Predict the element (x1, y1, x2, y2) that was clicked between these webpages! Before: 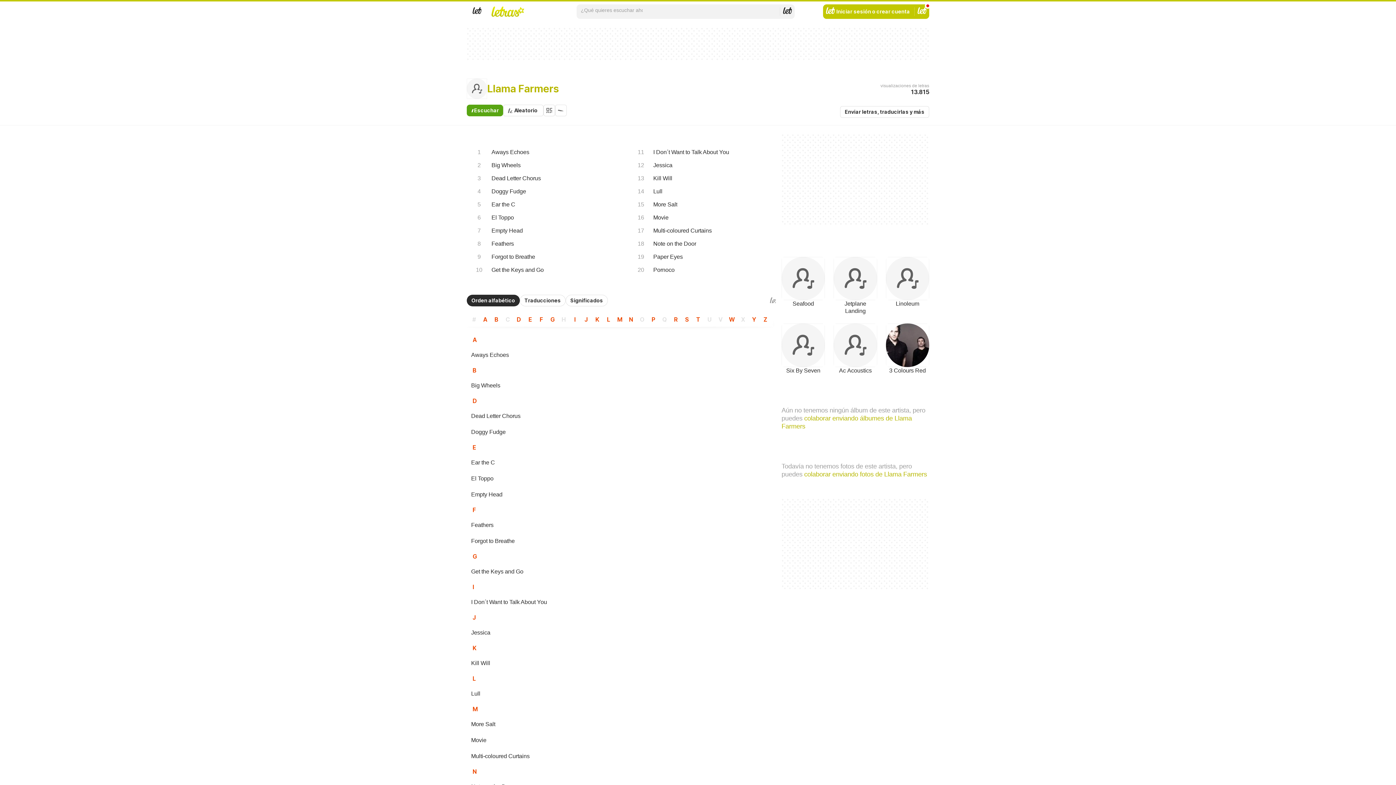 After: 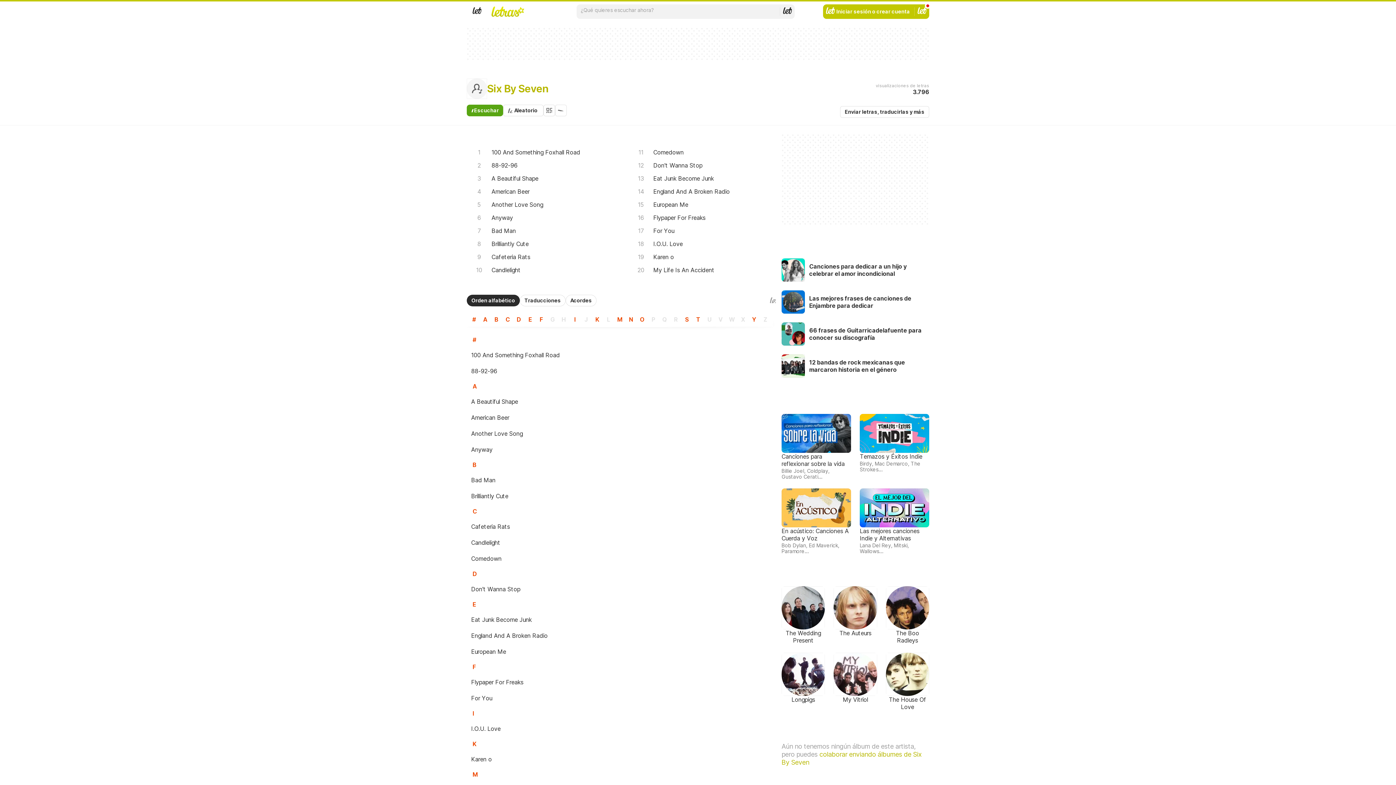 Action: bbox: (778, 320, 828, 377) label: Six By Seven